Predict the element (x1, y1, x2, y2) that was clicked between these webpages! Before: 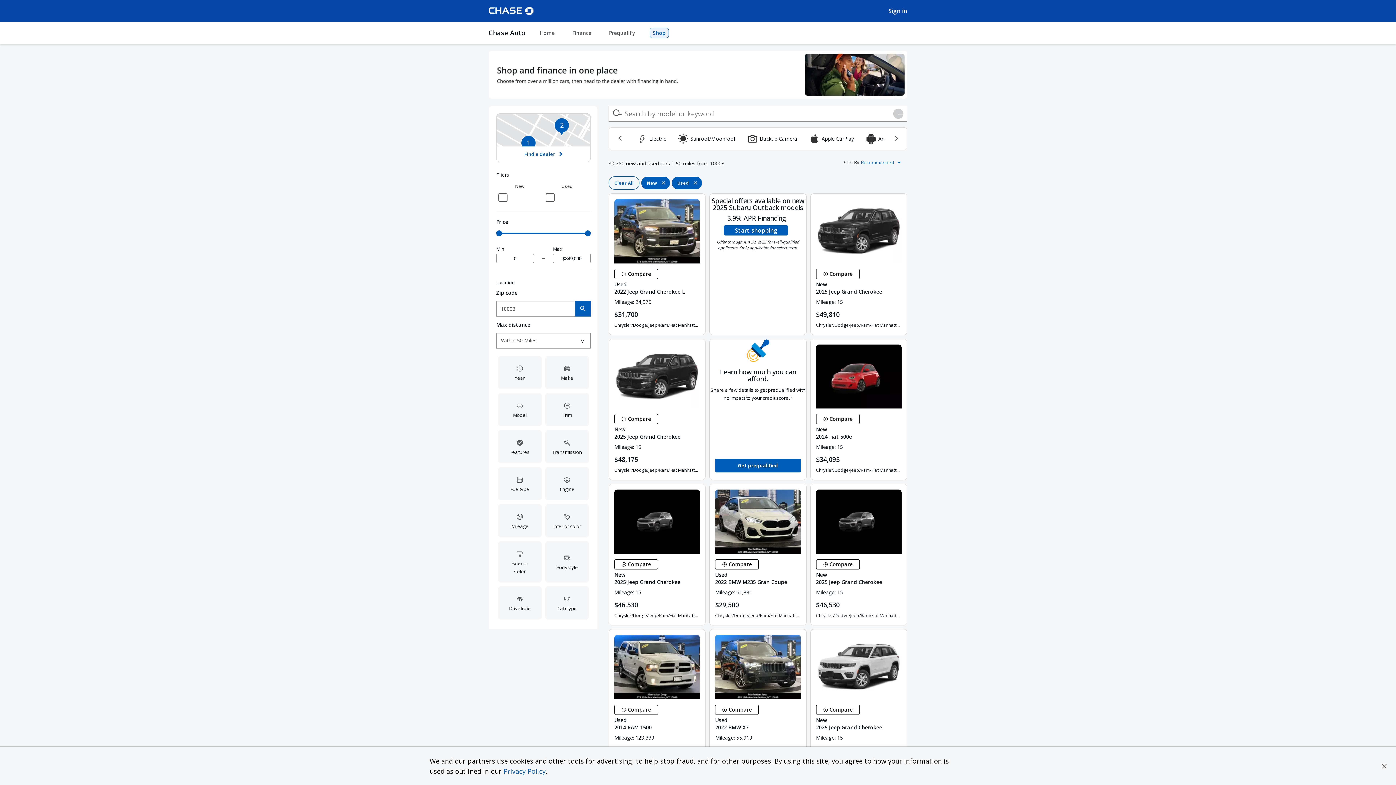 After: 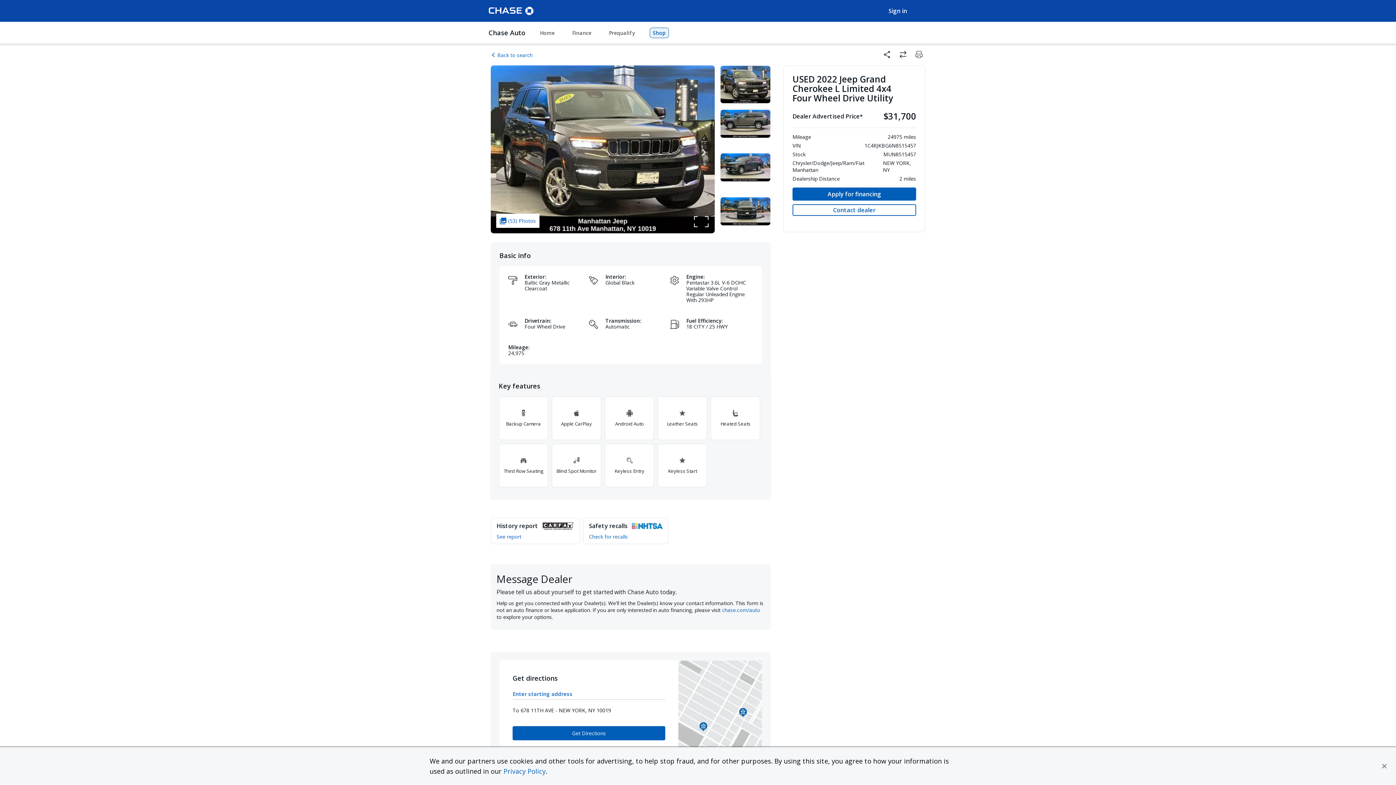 Action: bbox: (609, 193, 705, 263)